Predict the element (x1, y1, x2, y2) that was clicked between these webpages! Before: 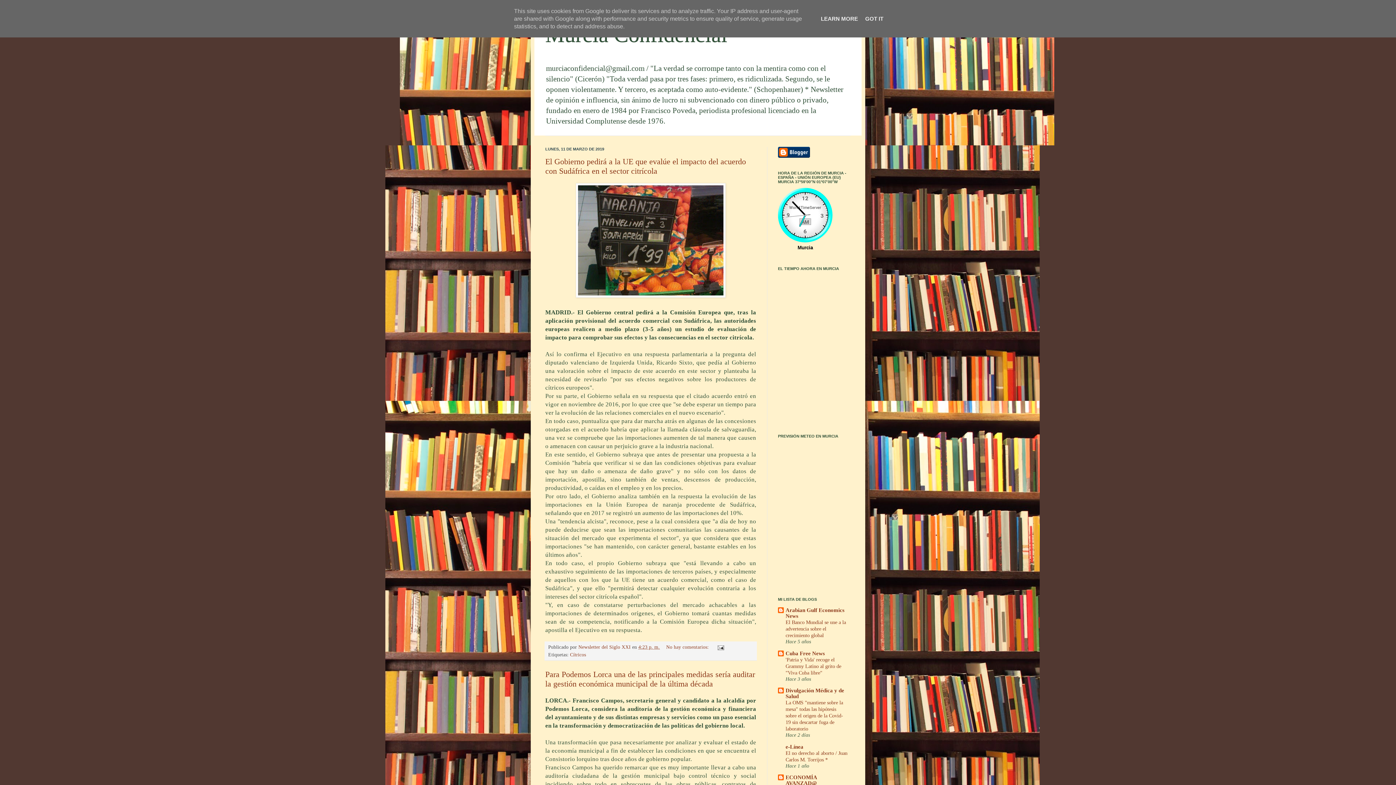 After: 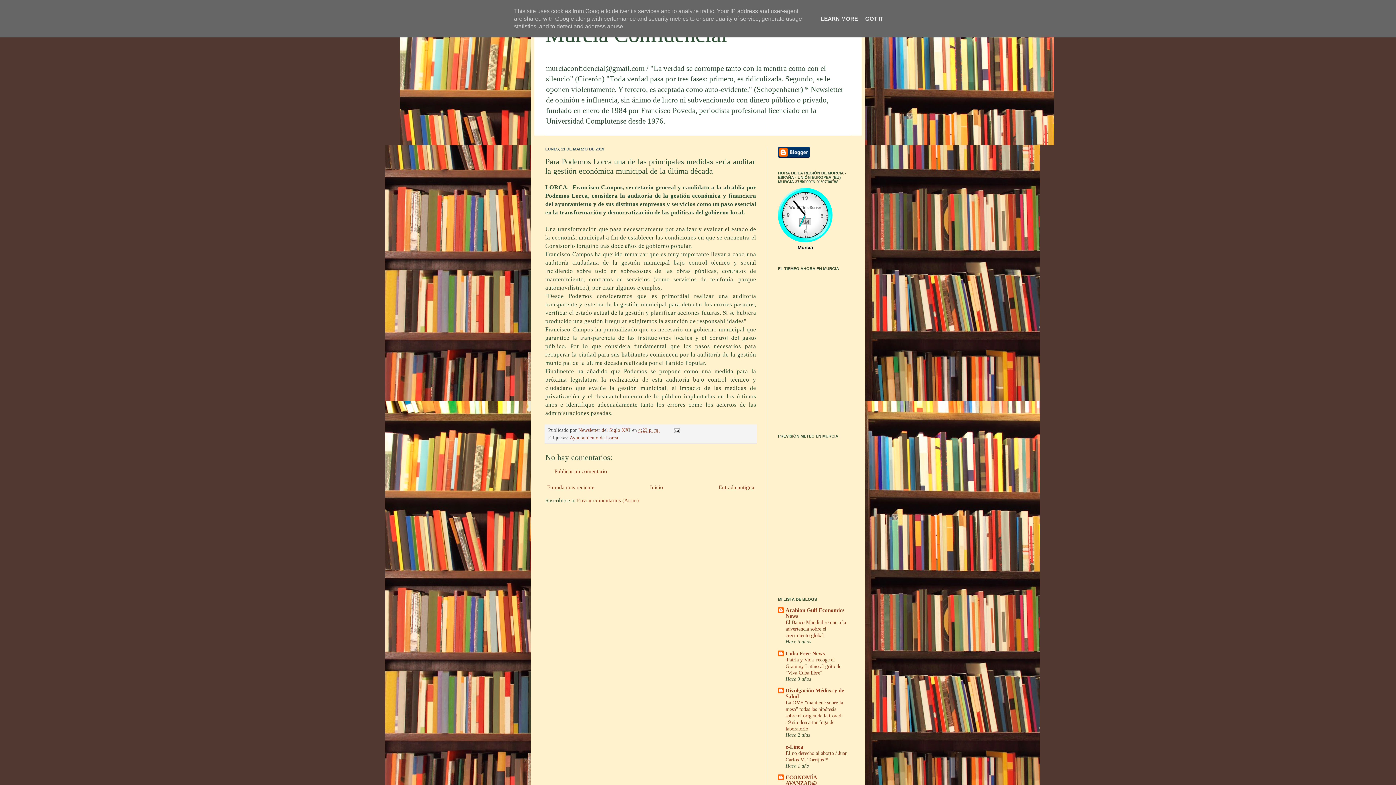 Action: bbox: (545, 670, 755, 688) label: Para Podemos Lorca una de las principales medidas sería auditar la gestión económica municipal de la última década